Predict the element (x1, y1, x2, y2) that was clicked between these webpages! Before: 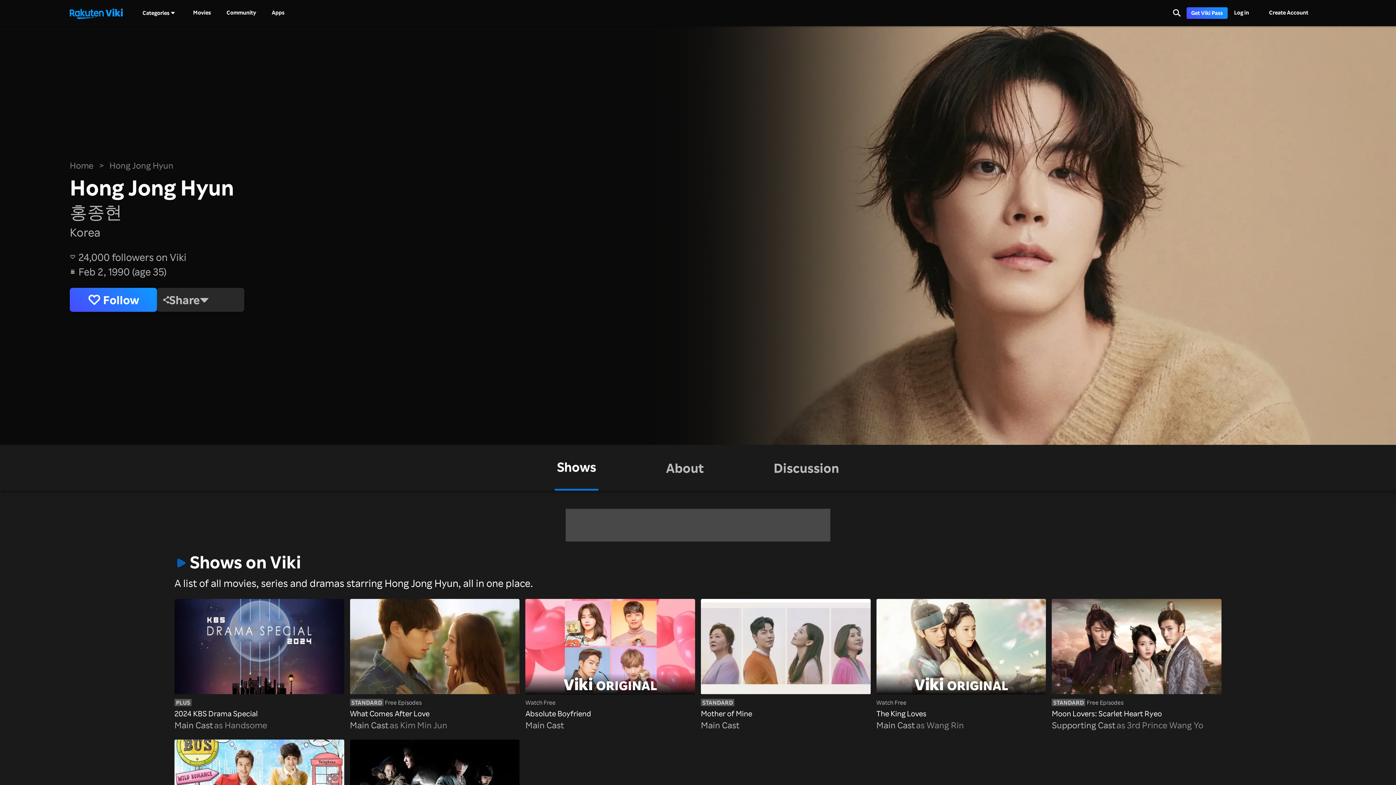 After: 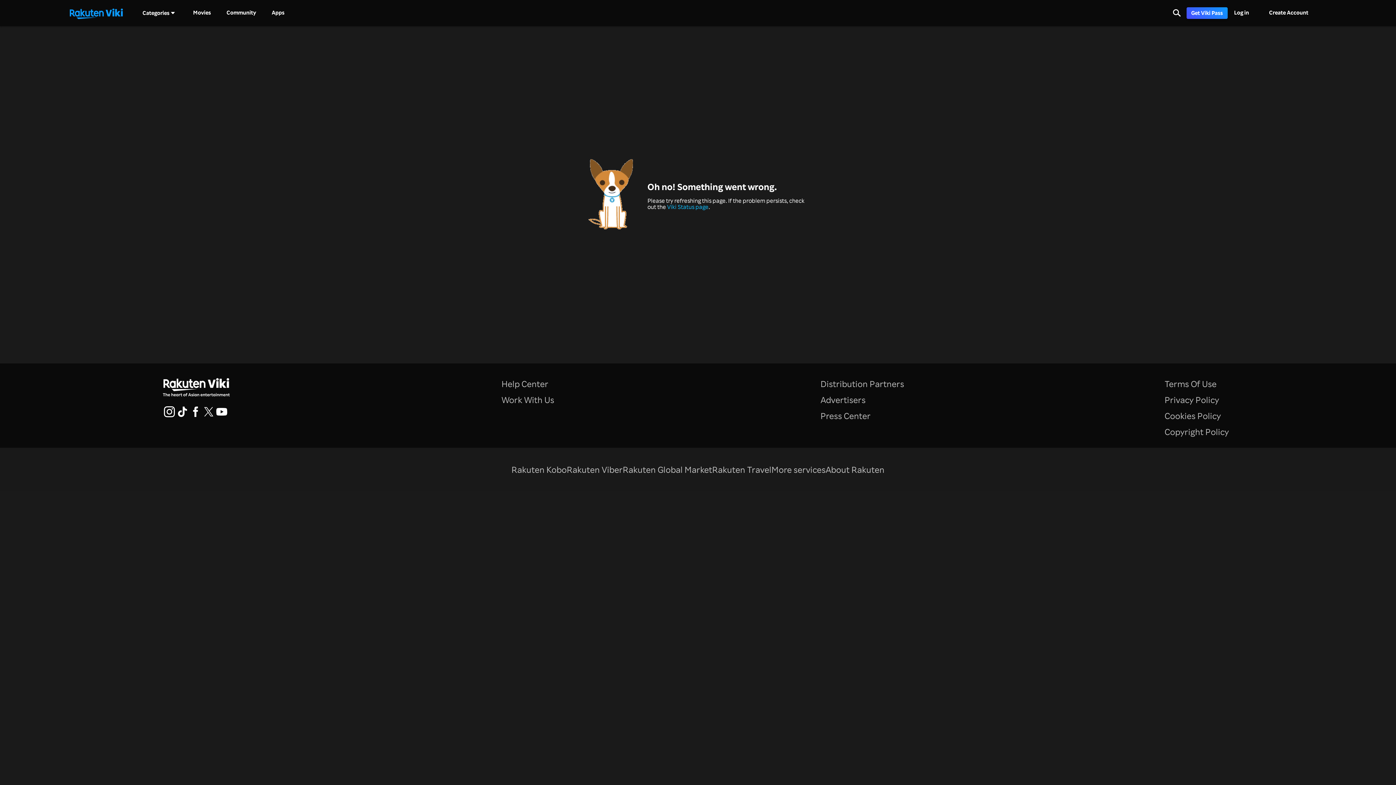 Action: bbox: (350, 599, 519, 719) label: What Comes After Love